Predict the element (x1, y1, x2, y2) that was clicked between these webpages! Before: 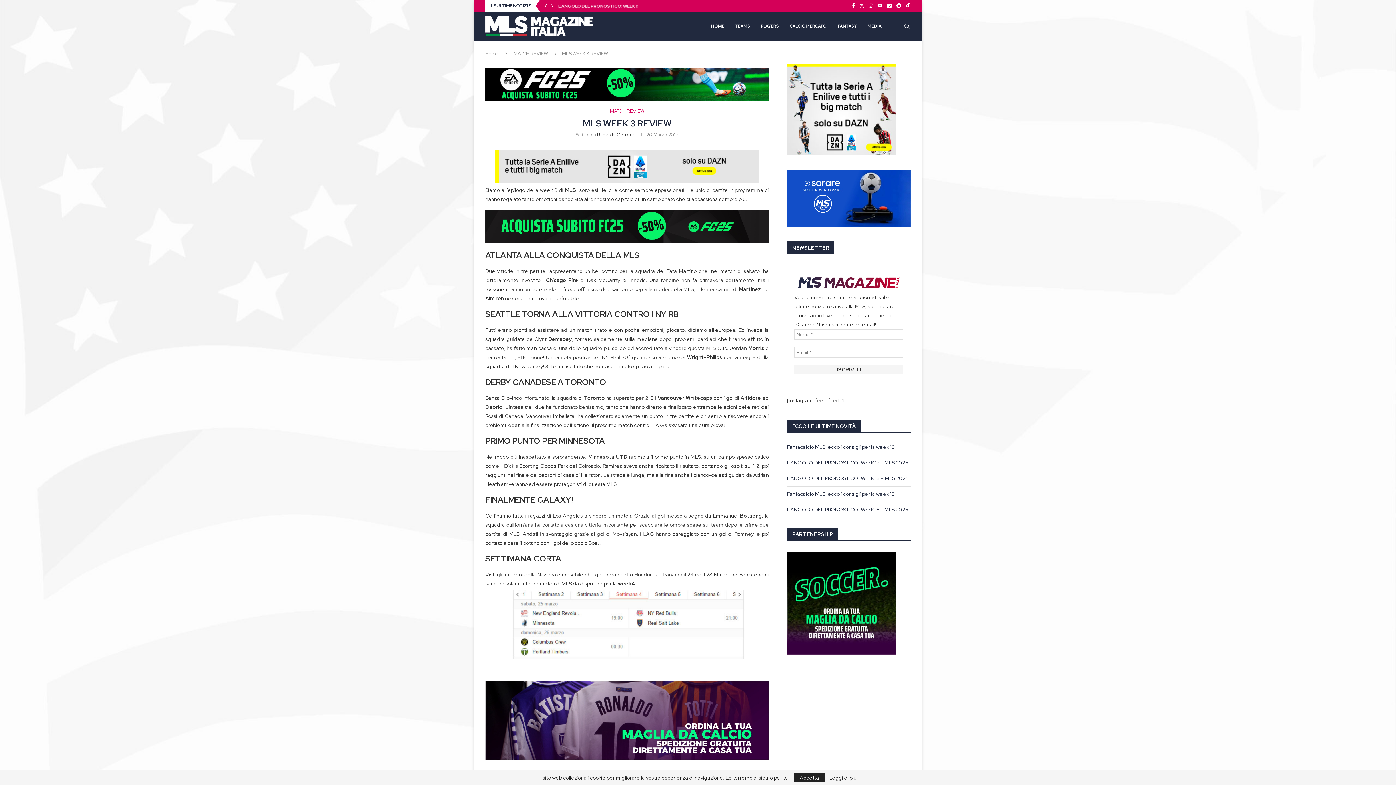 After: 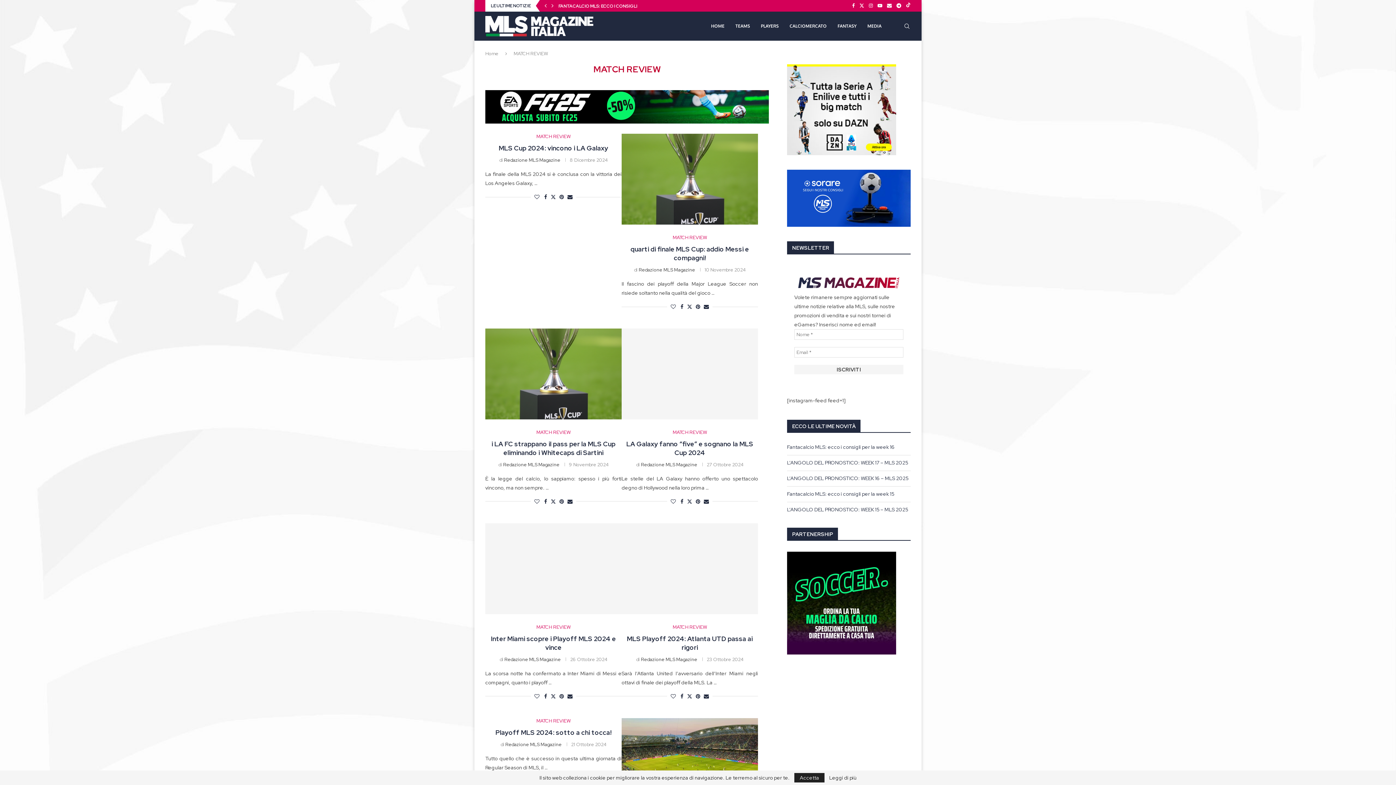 Action: bbox: (610, 108, 644, 113) label: MATCH REVIEW